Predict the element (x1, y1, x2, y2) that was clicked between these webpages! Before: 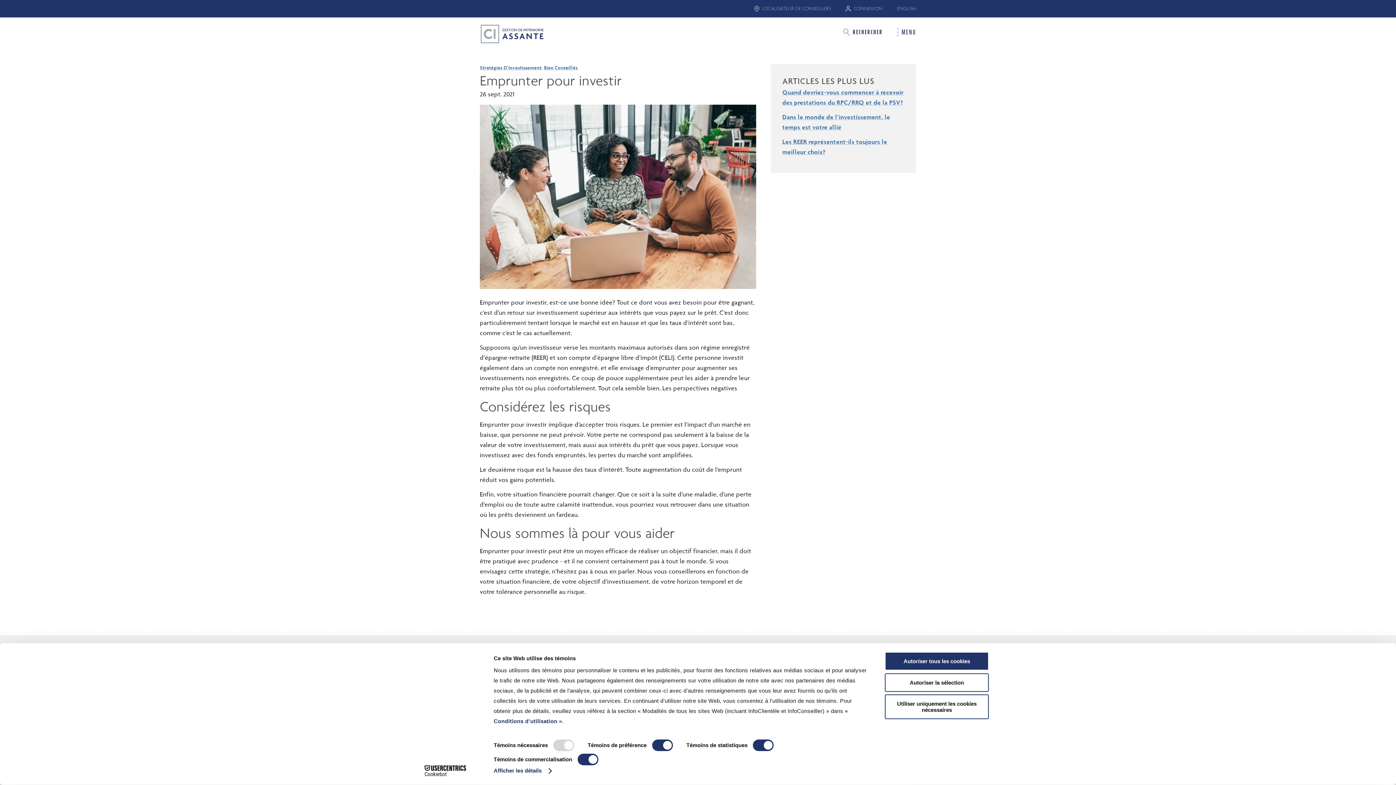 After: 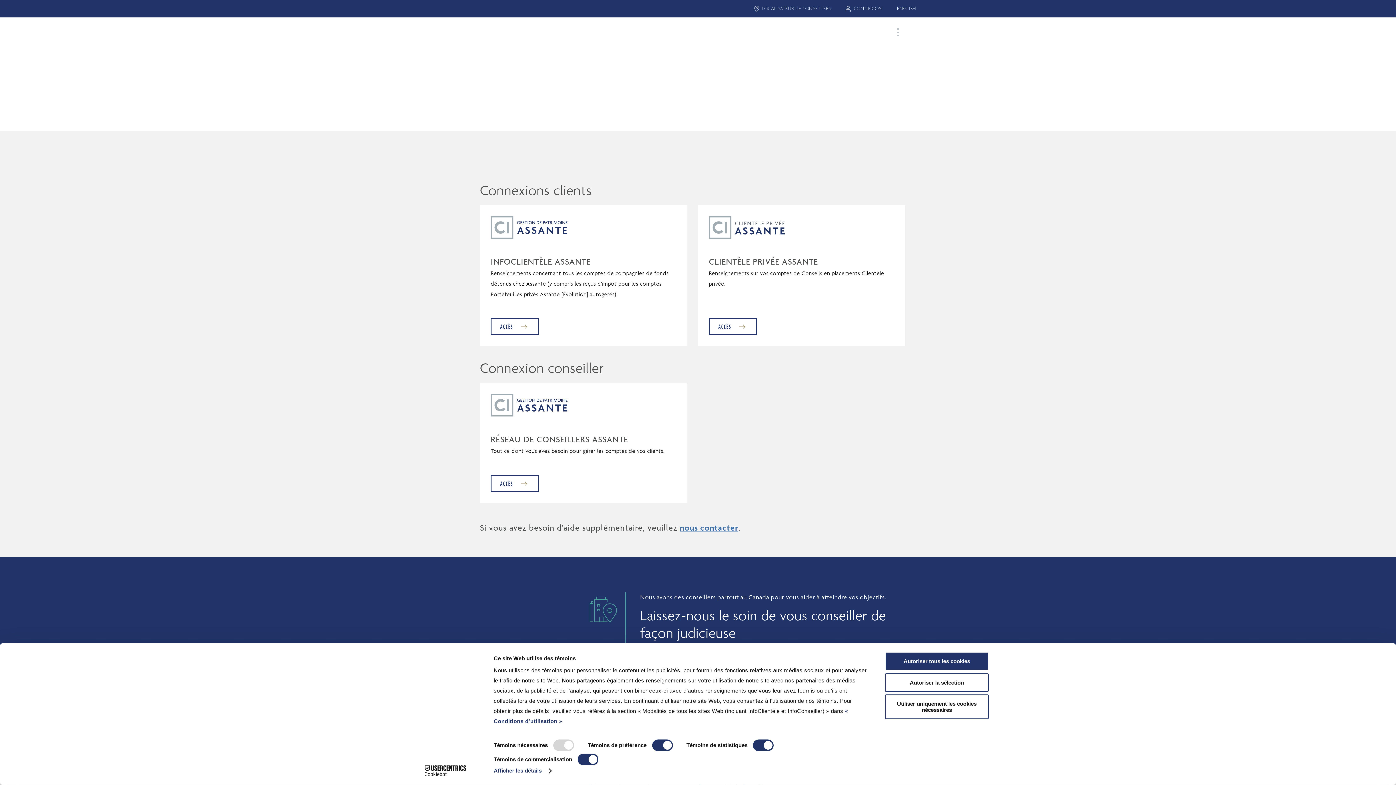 Action: bbox: (845, 4, 882, 13) label: CONNEXION